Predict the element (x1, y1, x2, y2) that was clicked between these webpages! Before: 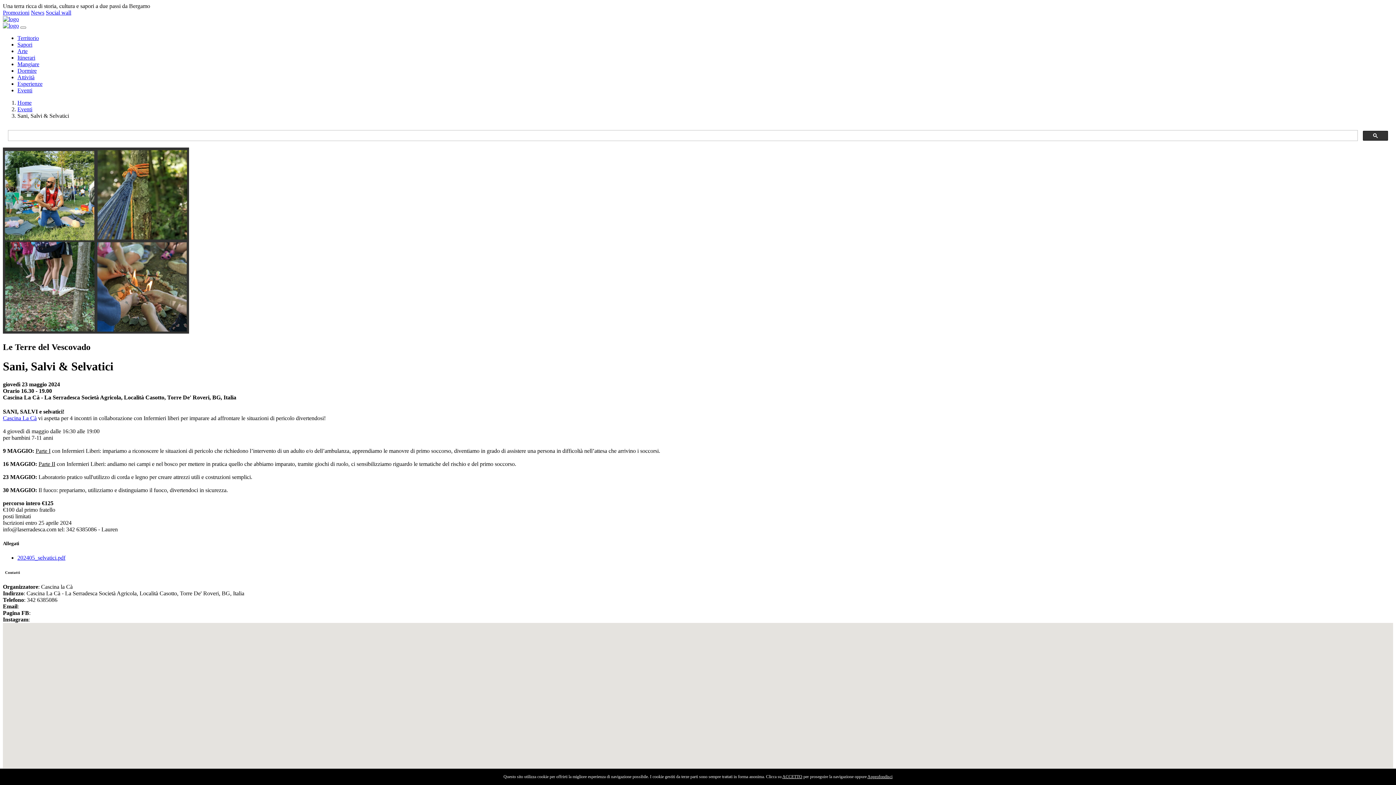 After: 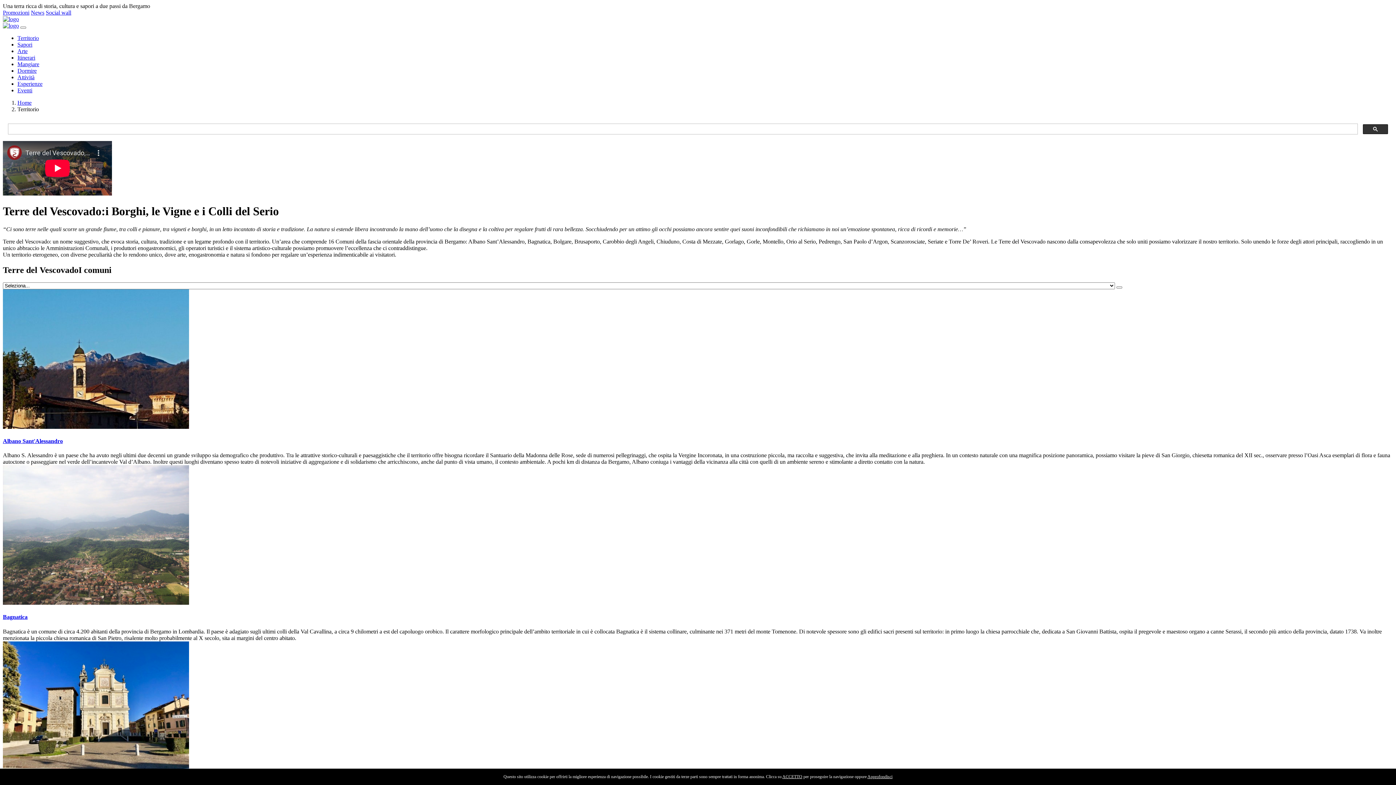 Action: label: Territorio bbox: (17, 34, 38, 41)